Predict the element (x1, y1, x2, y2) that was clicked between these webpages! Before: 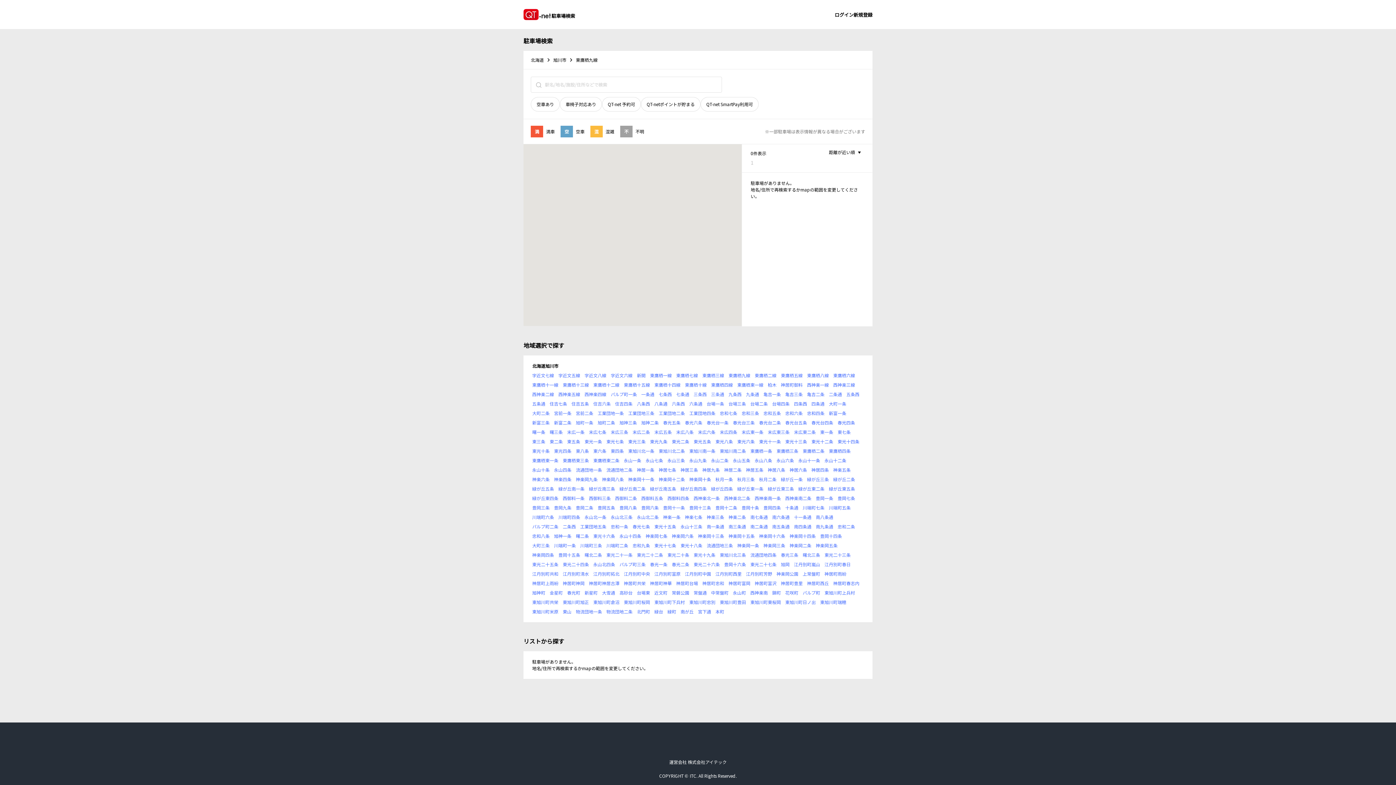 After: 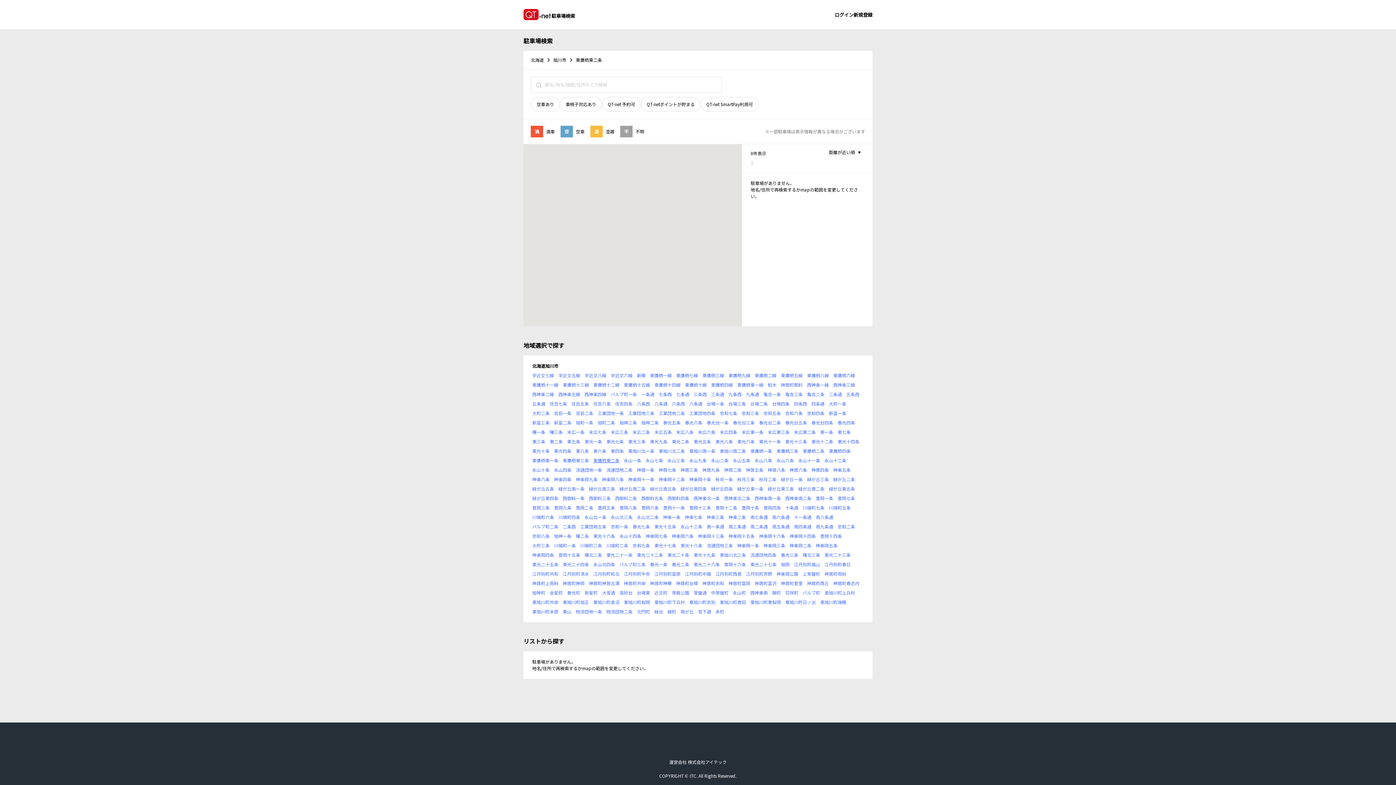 Action: label: 東鷹栖東二条 bbox: (593, 457, 619, 464)